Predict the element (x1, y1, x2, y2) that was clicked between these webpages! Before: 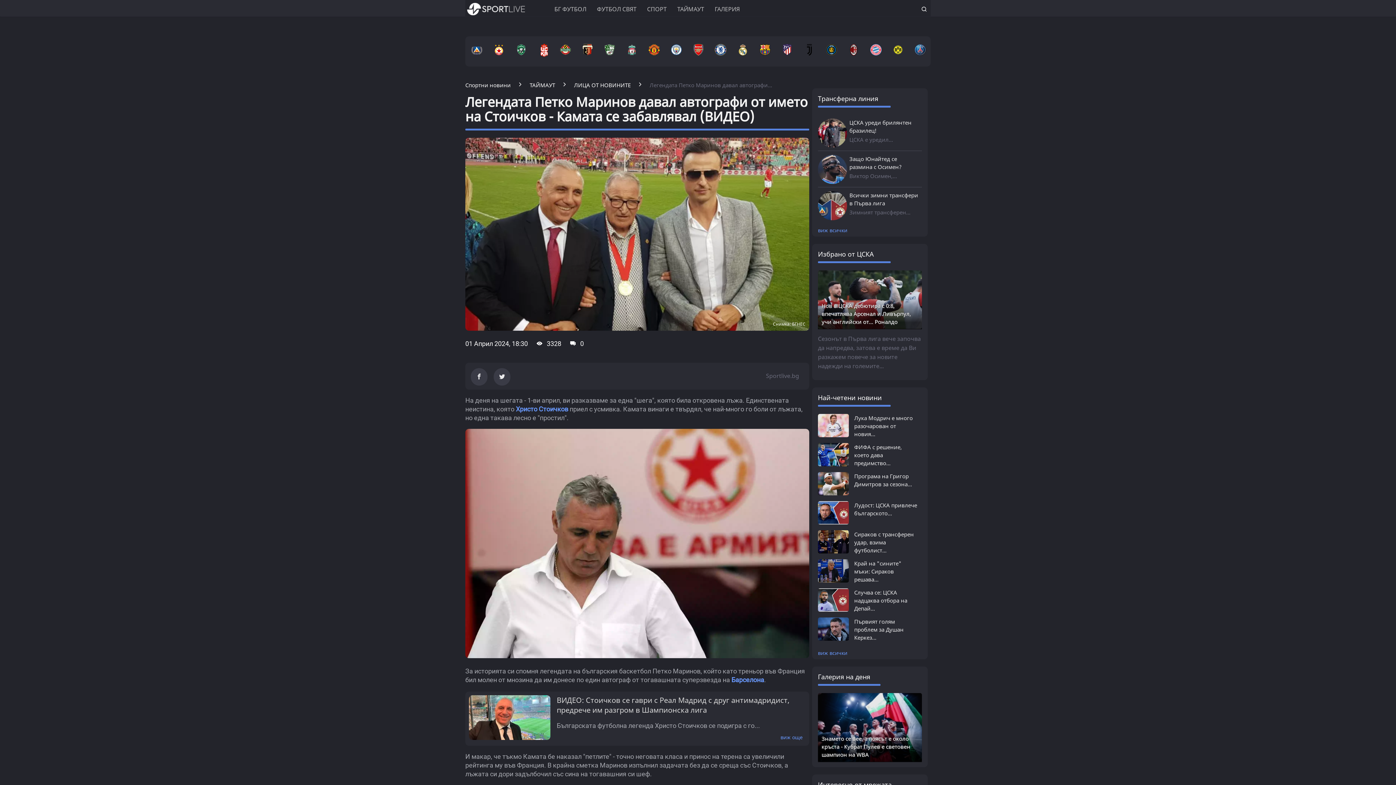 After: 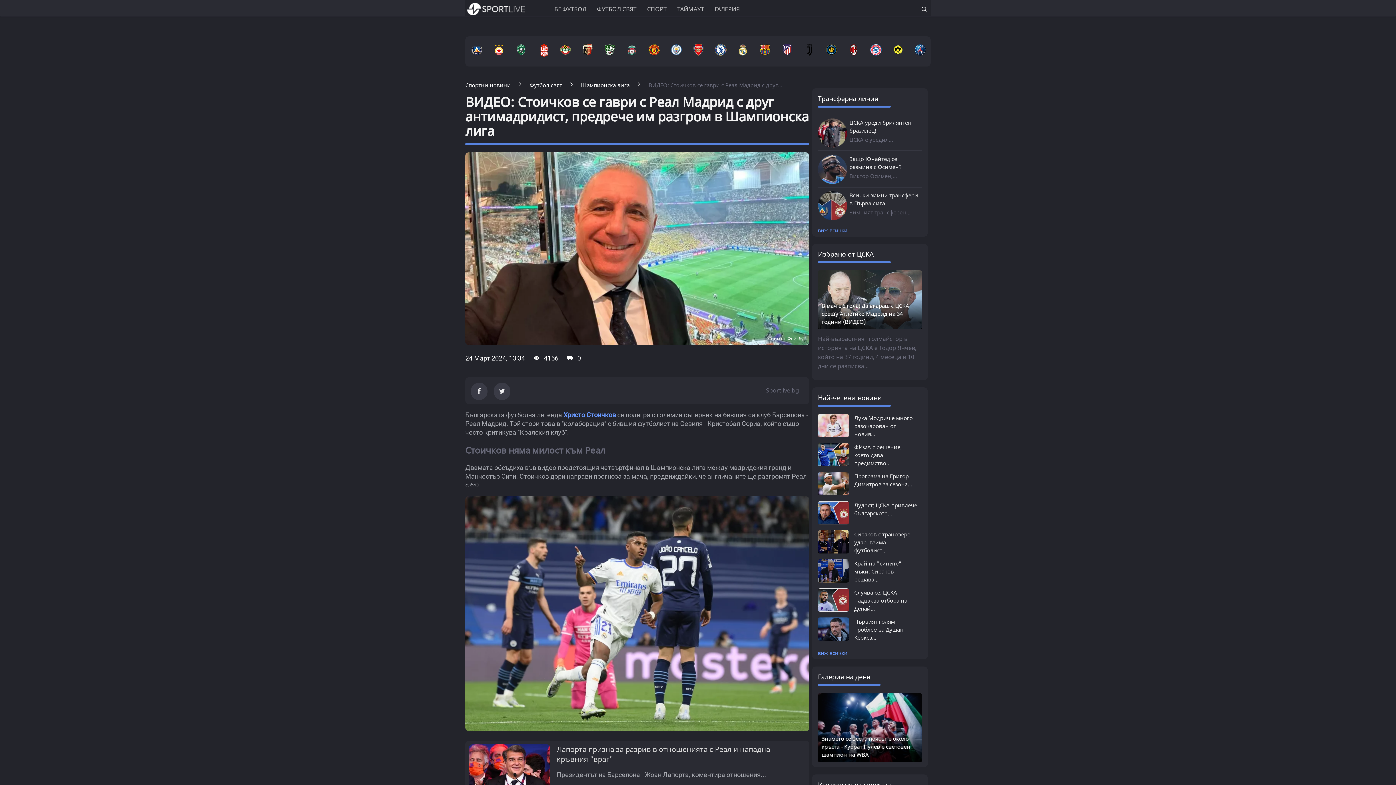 Action: label: ВИДЕО: Стоичков се гаври с Реал Мадрид с друг антимадридист, предрече им разгром в Шампионска лига bbox: (556, 695, 789, 715)